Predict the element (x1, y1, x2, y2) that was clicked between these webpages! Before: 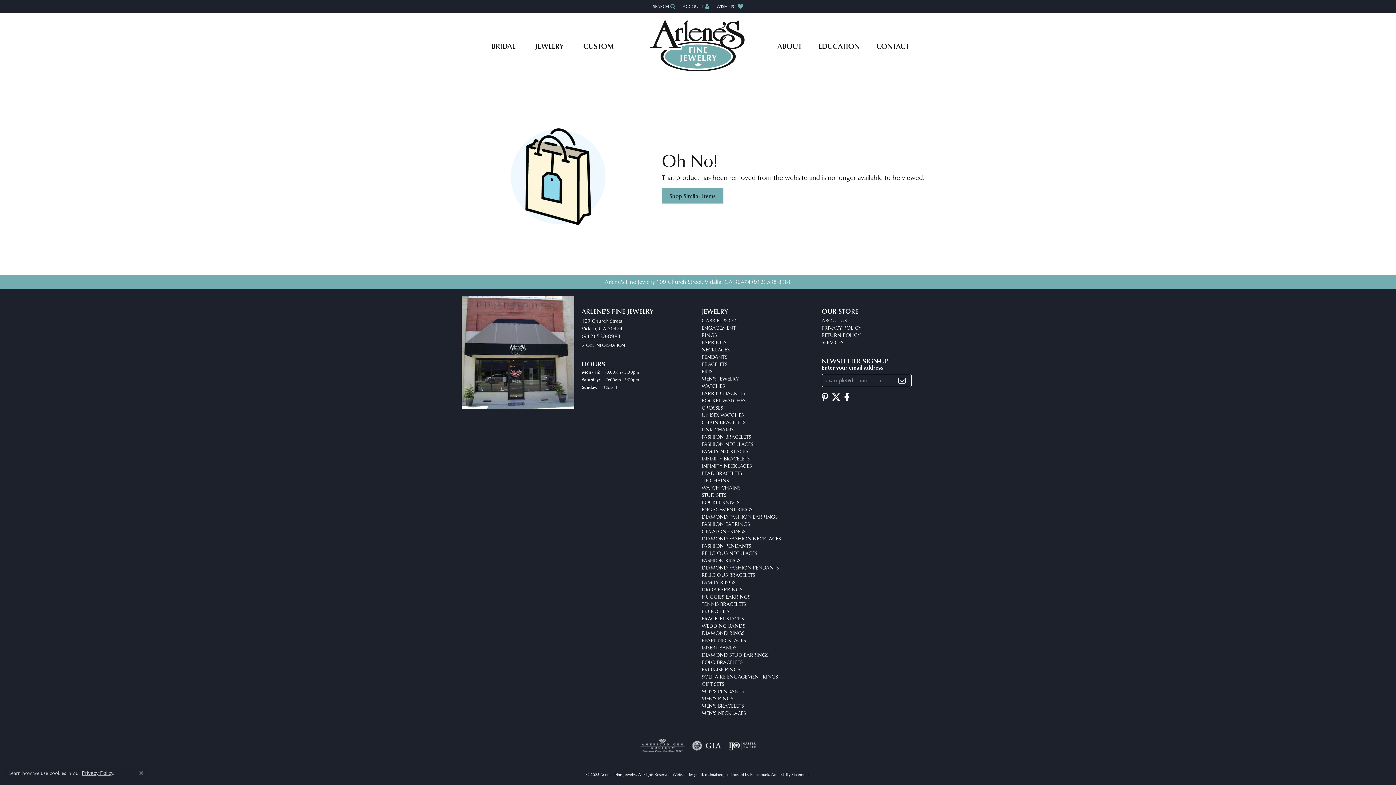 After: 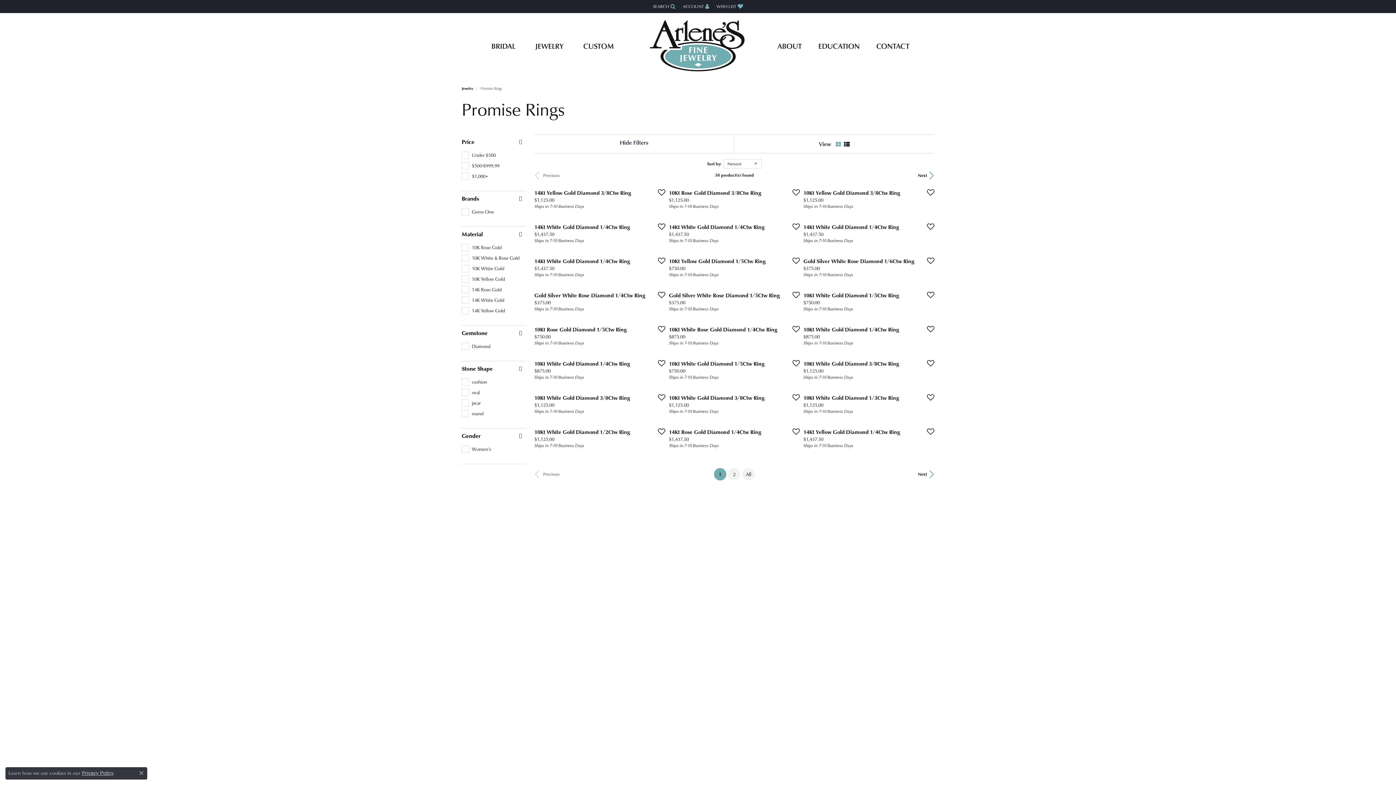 Action: bbox: (701, 665, 740, 673) label: PROMISE RINGS